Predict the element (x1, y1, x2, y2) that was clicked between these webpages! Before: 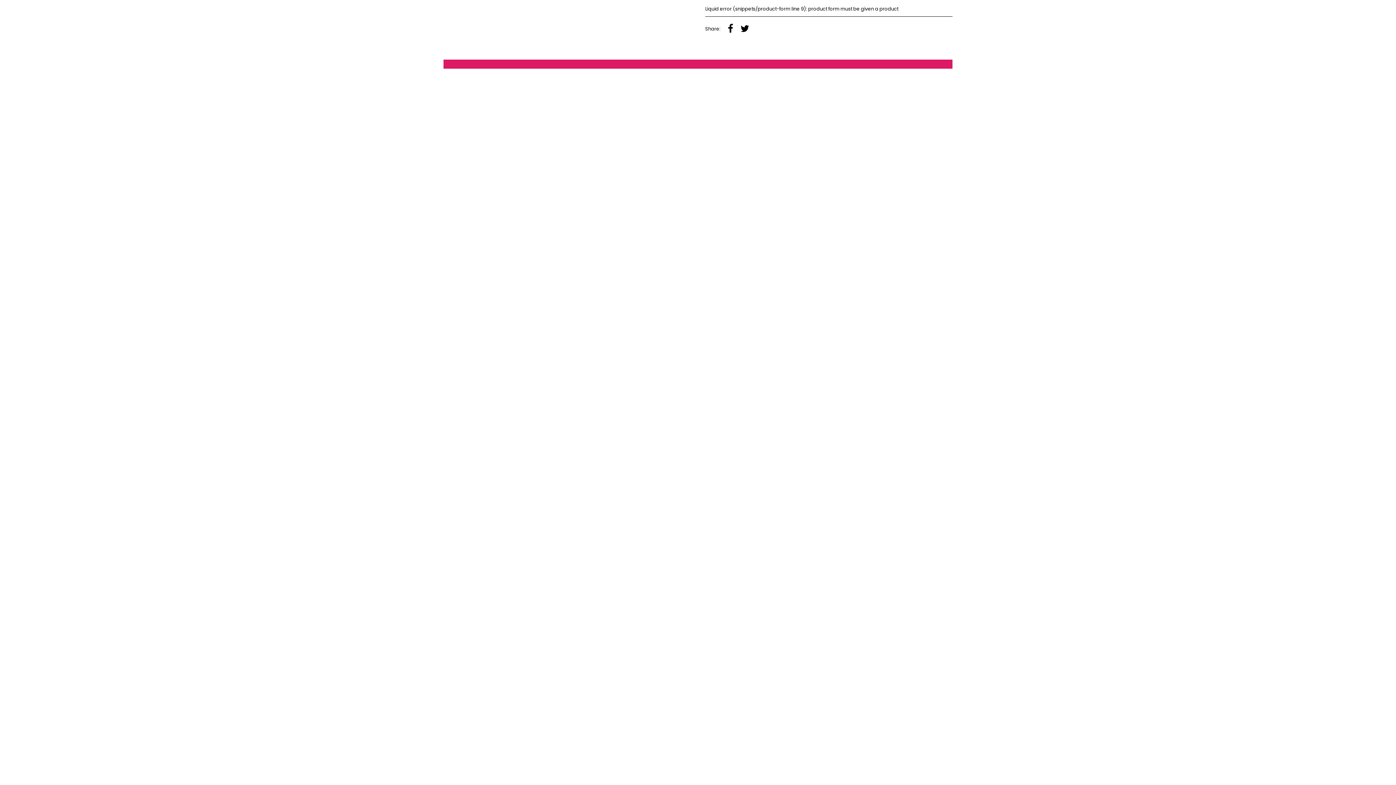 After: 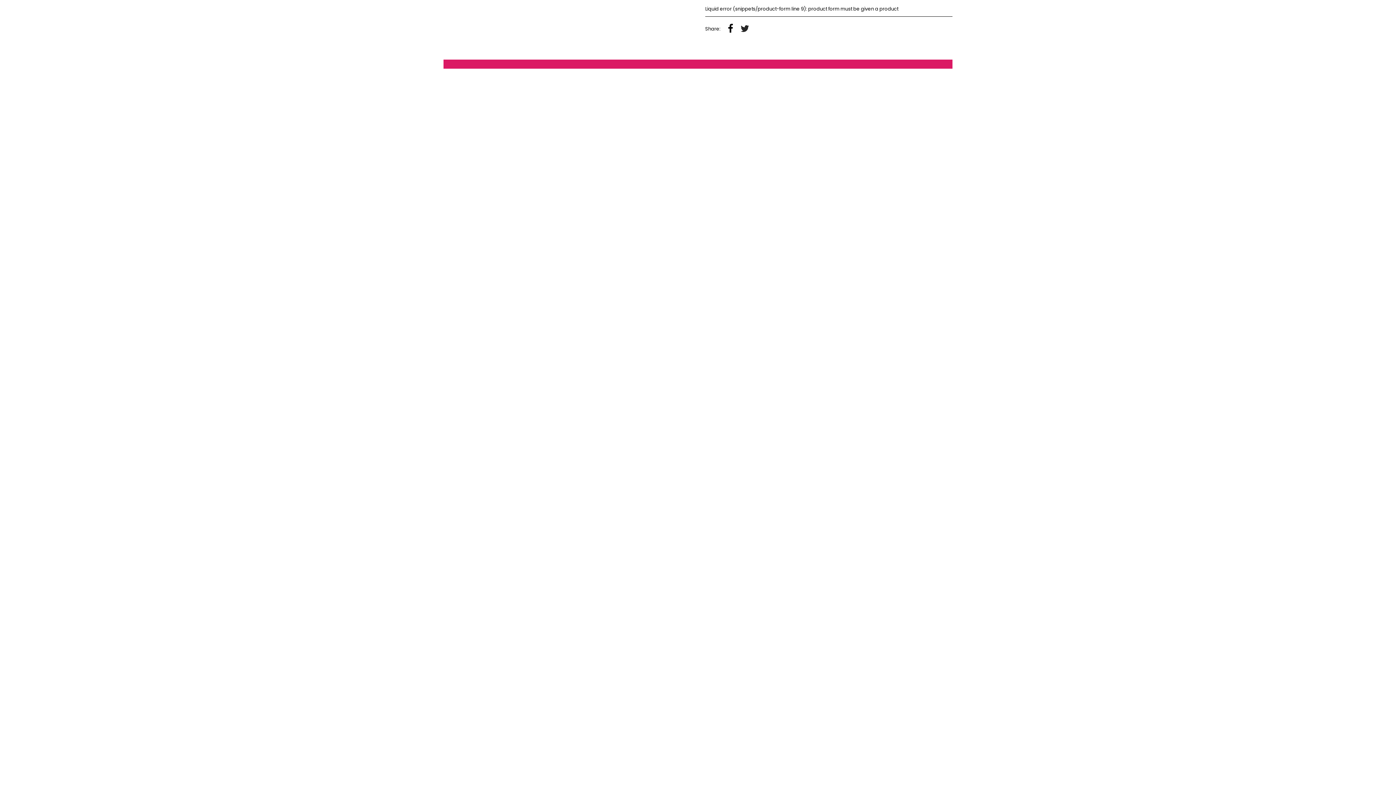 Action: bbox: (740, 24, 749, 34)